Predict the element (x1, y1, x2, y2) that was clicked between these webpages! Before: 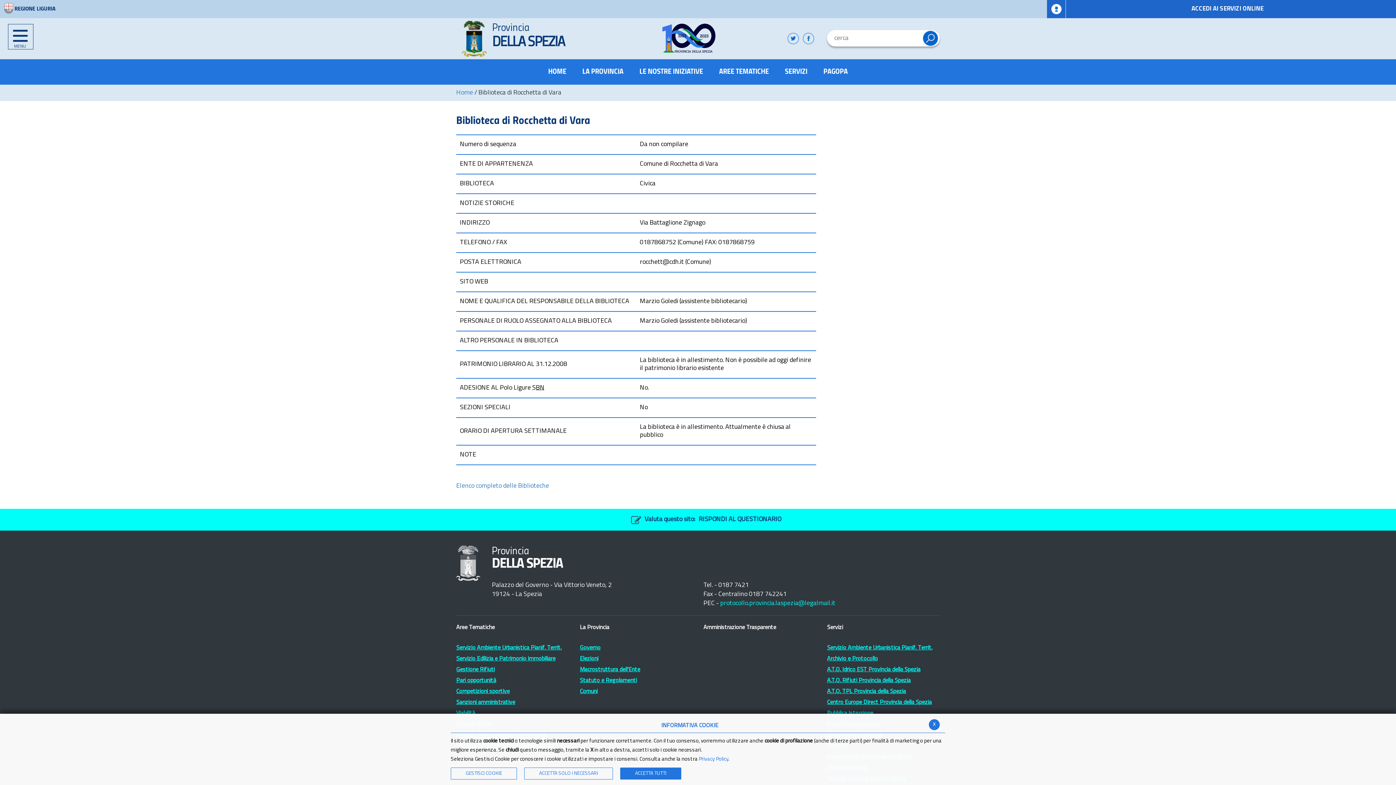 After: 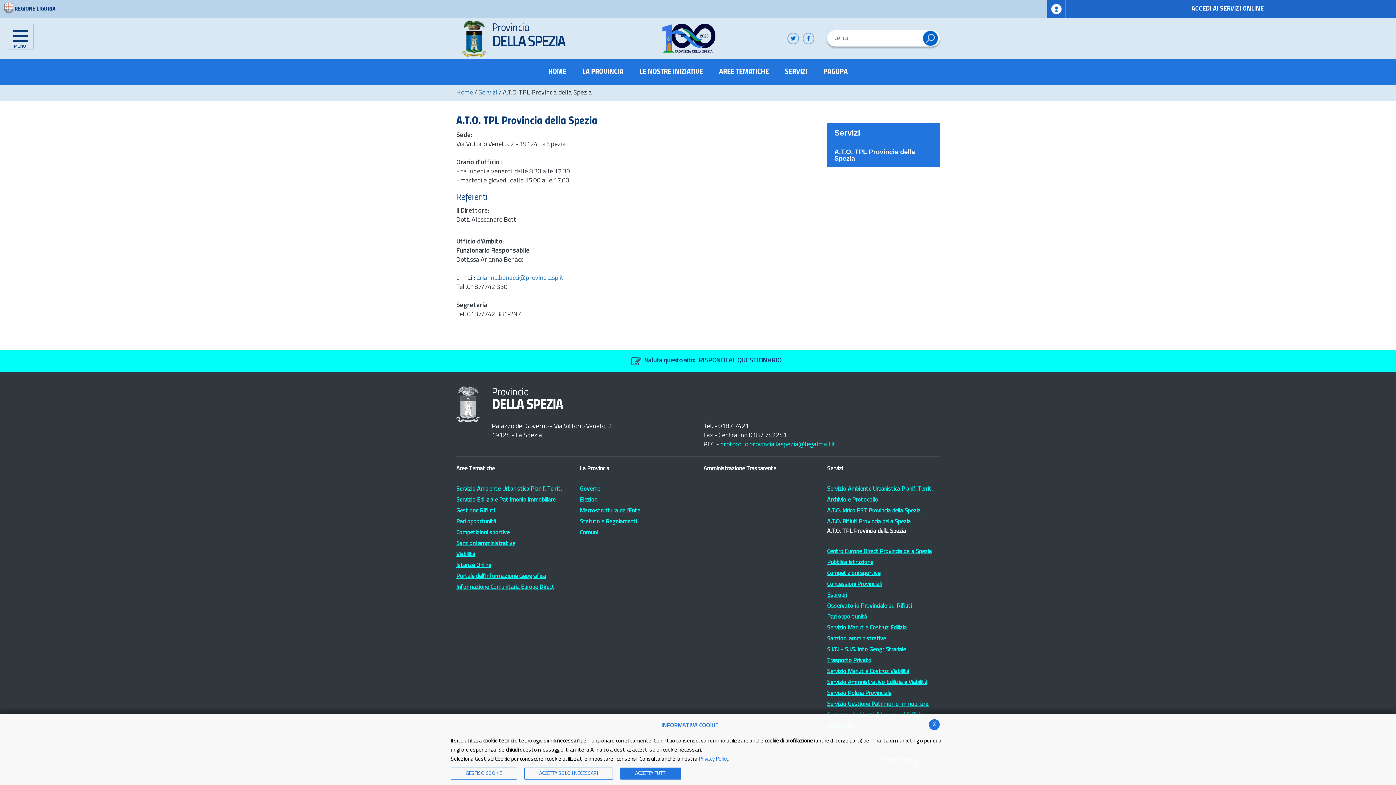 Action: label: A.T.O. TPL Provincia della Spezia bbox: (827, 686, 940, 697)